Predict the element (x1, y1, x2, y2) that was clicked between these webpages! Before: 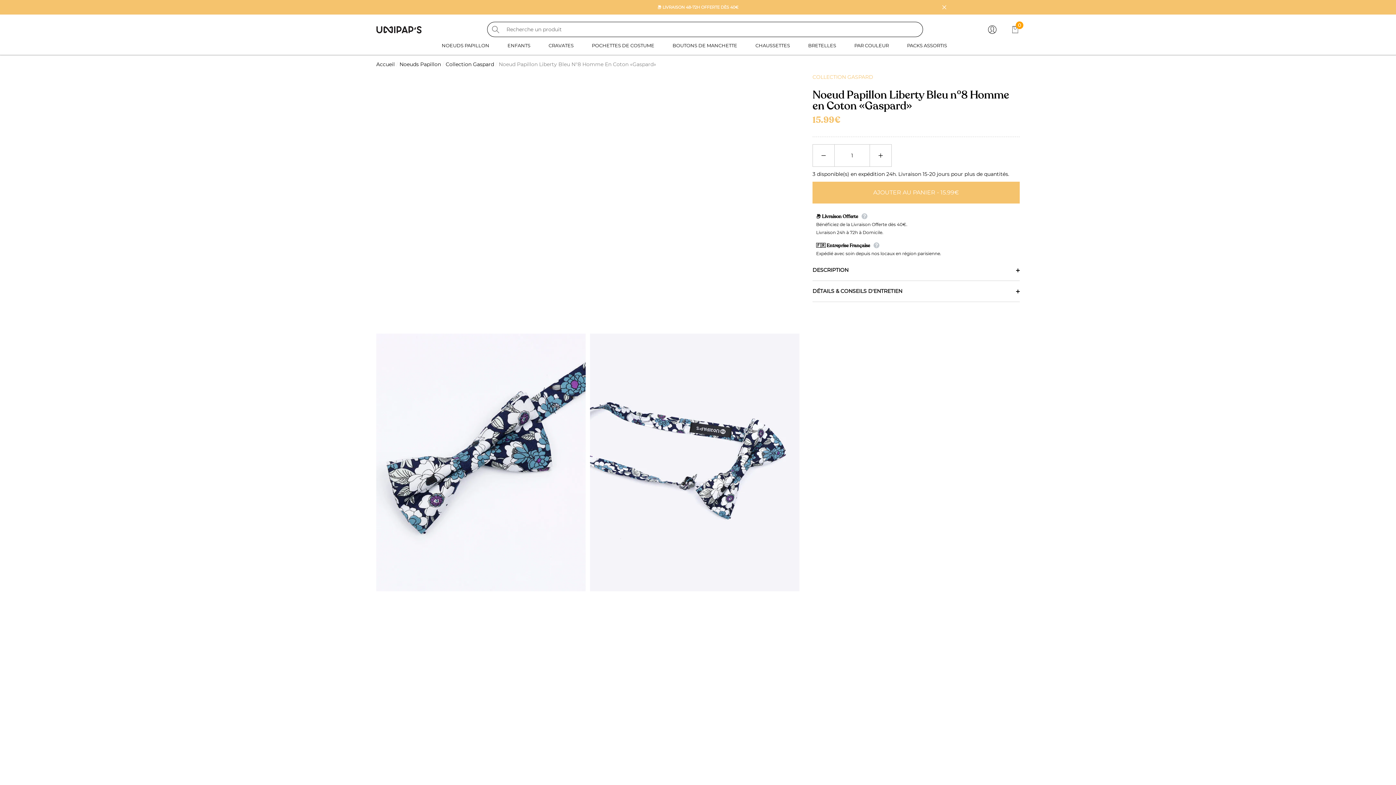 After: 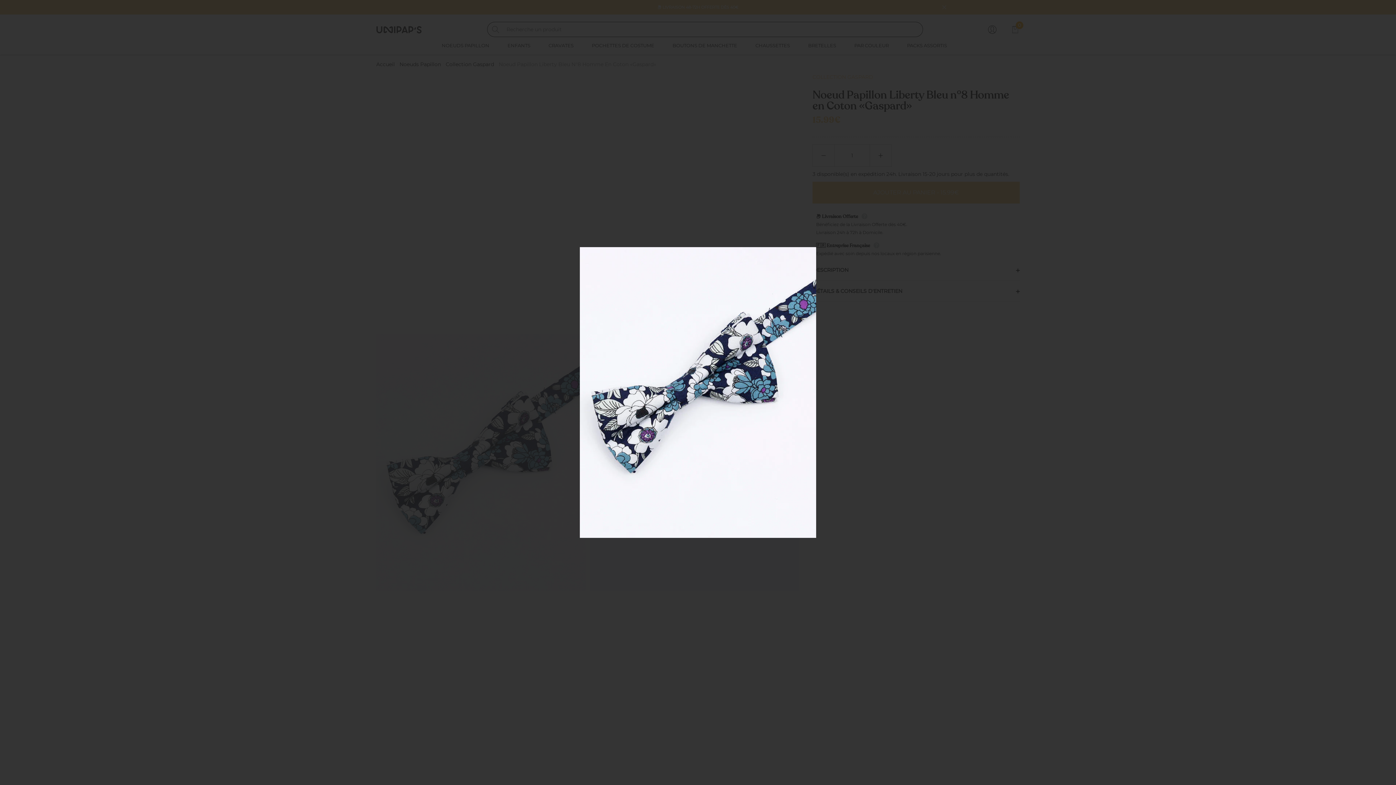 Action: bbox: (376, 73, 588, 591)